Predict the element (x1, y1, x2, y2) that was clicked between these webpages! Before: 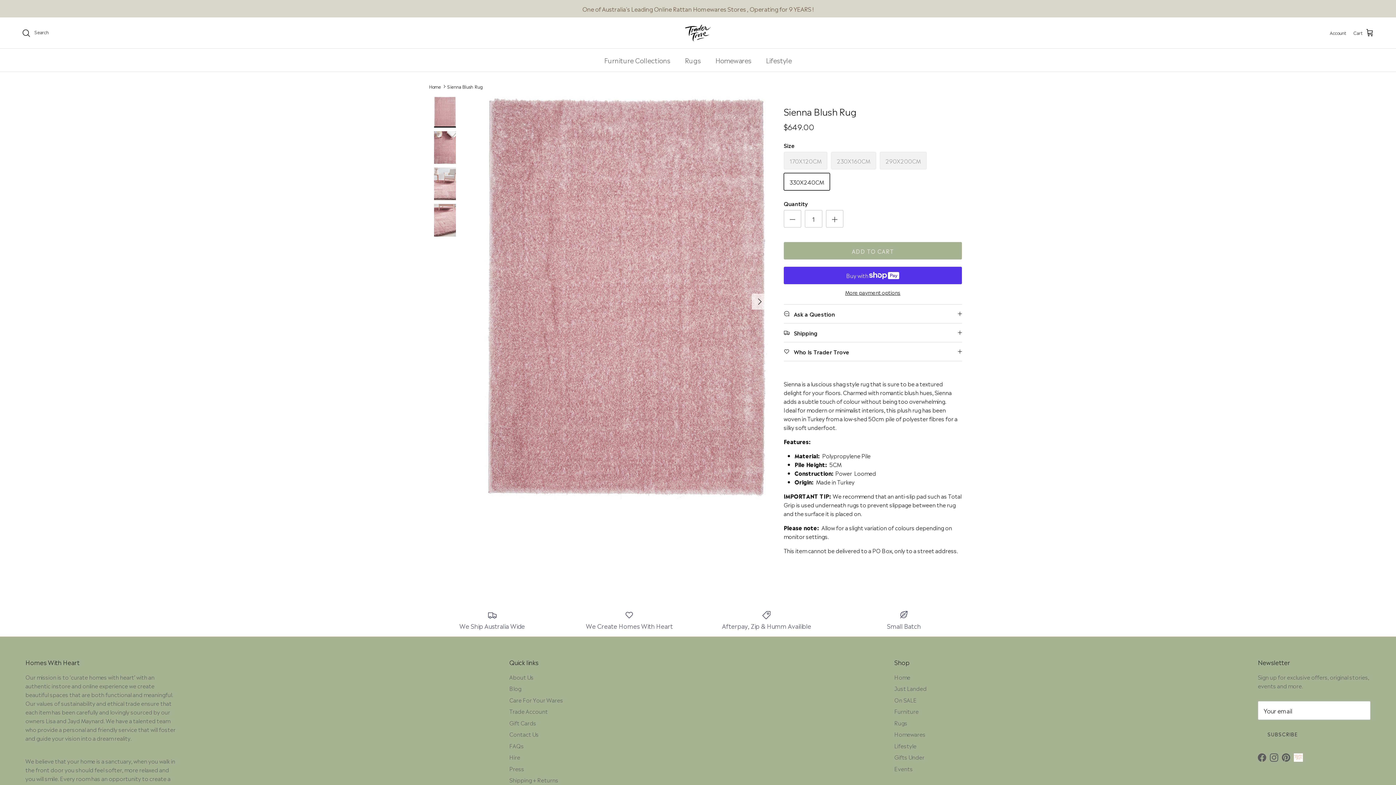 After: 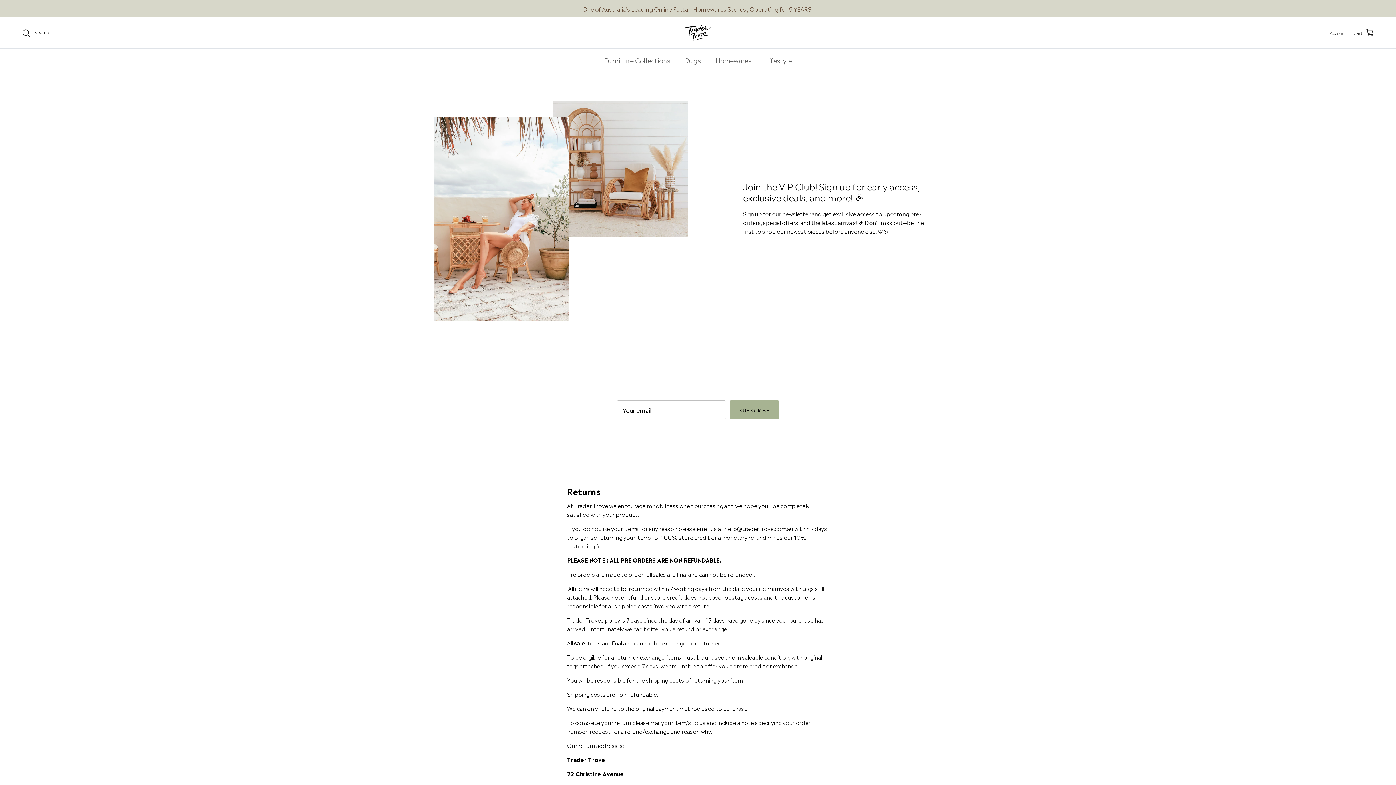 Action: bbox: (509, 776, 558, 784) label: Shipping + Returns